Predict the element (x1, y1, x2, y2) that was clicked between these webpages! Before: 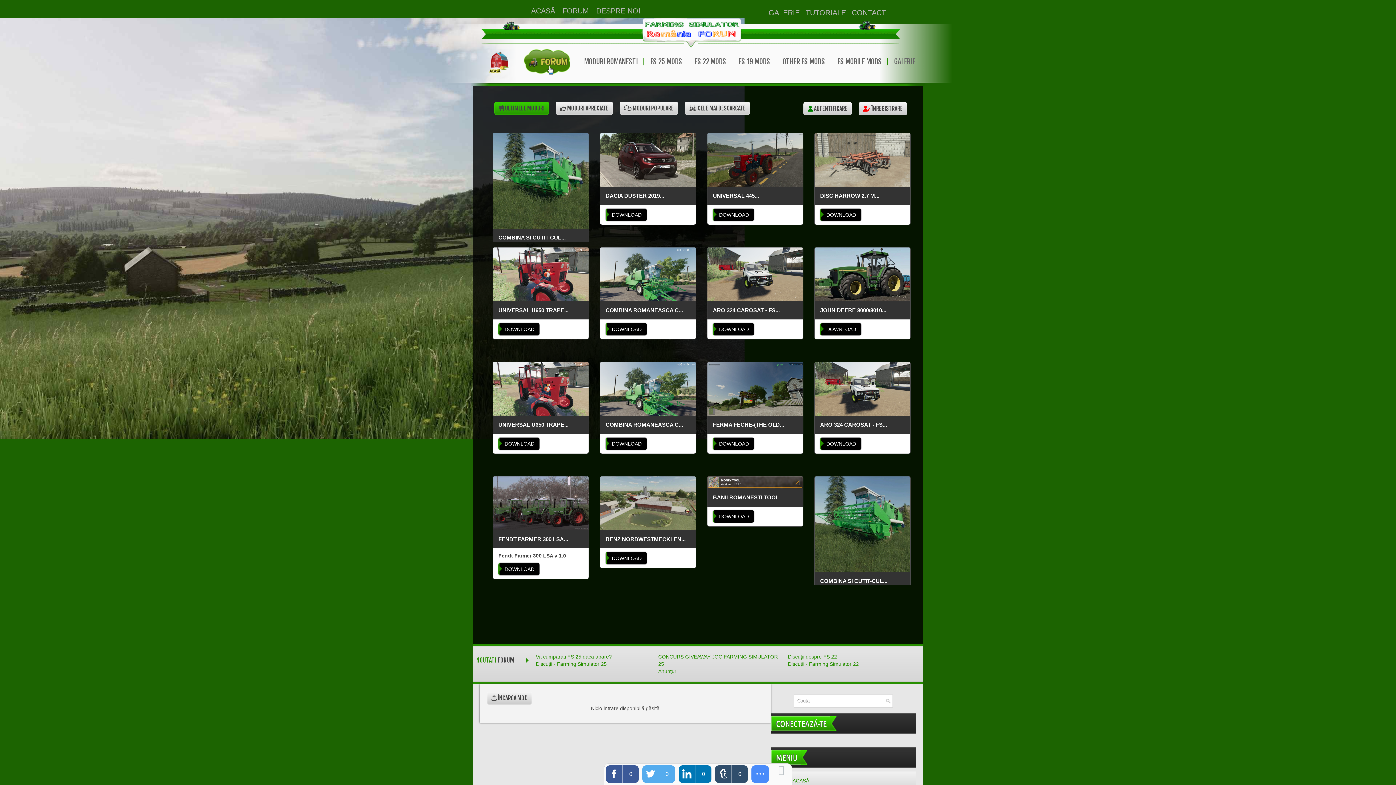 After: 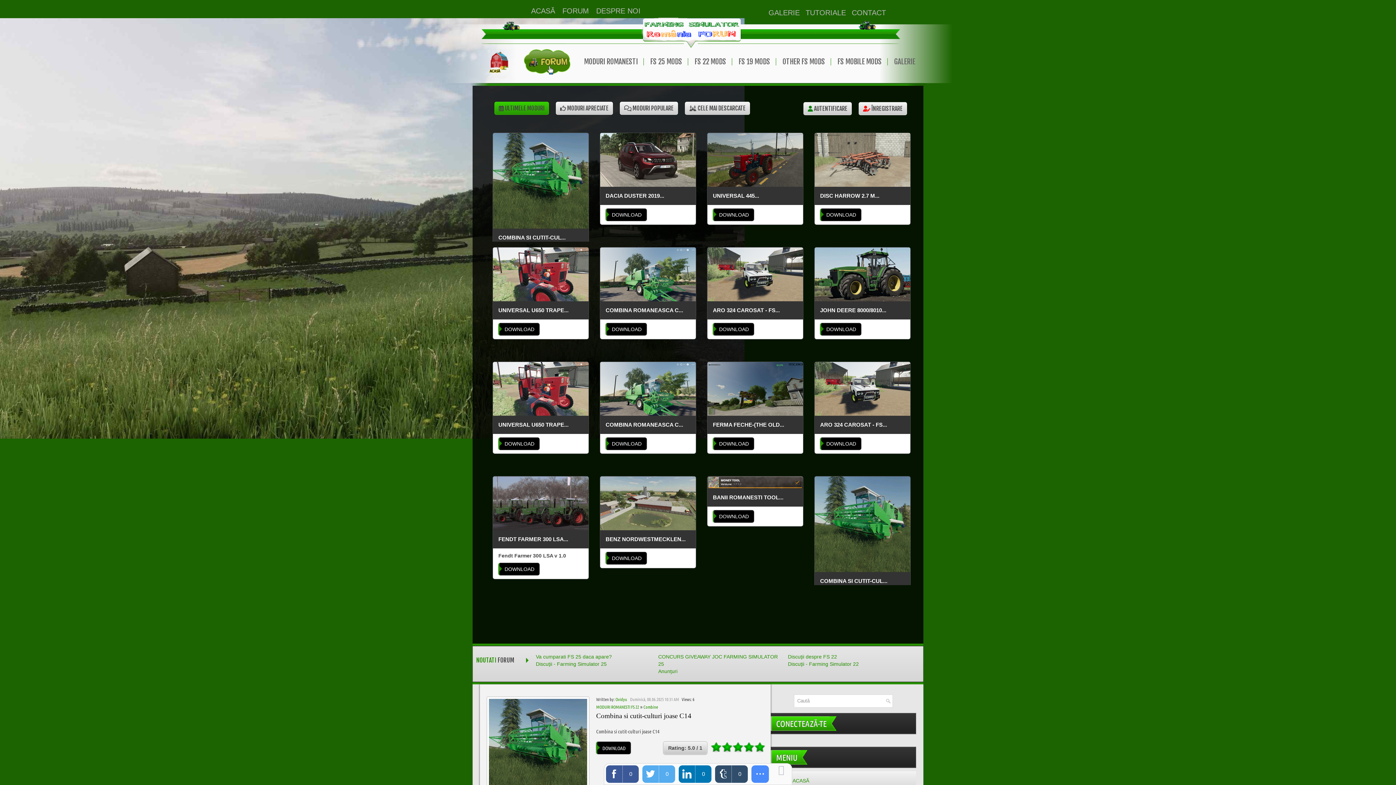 Action: bbox: (482, 51, 517, 72)